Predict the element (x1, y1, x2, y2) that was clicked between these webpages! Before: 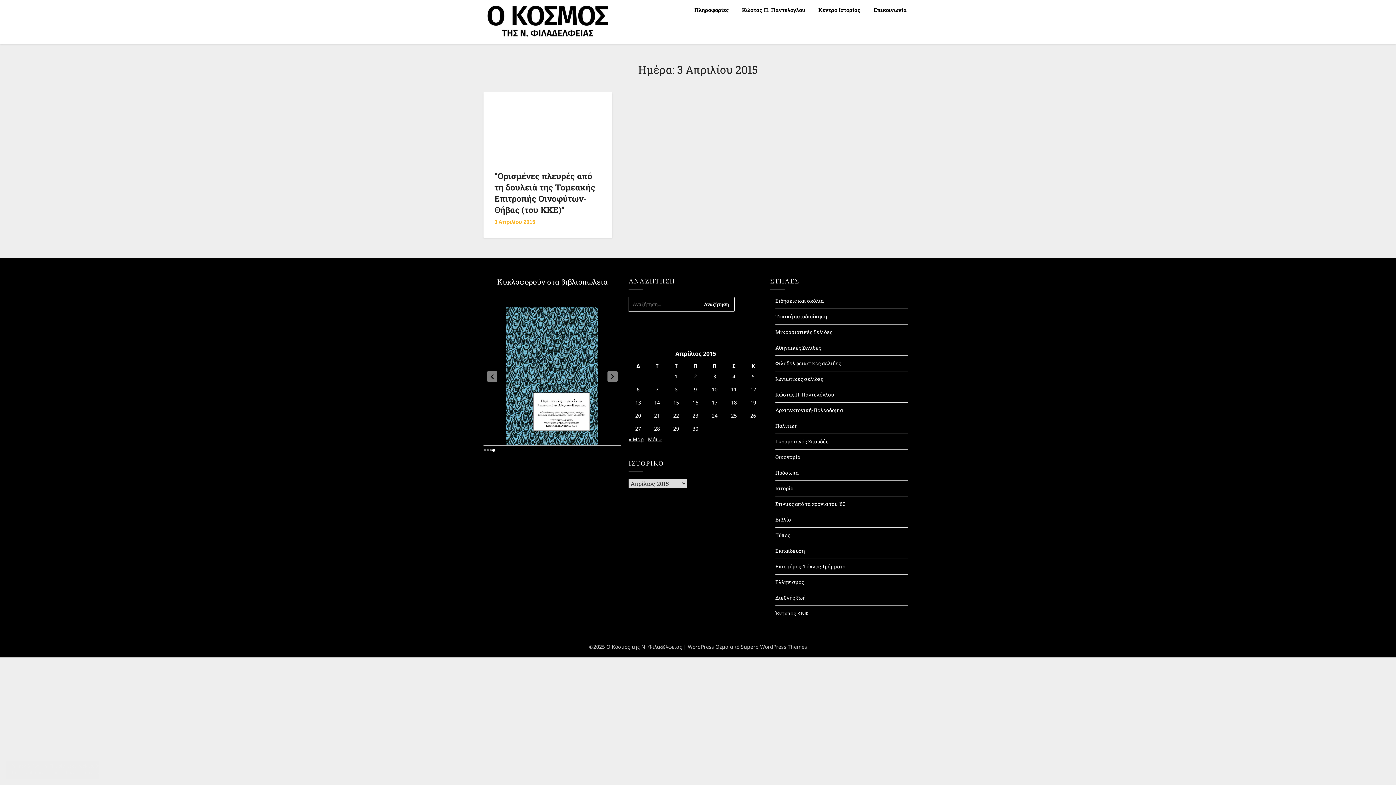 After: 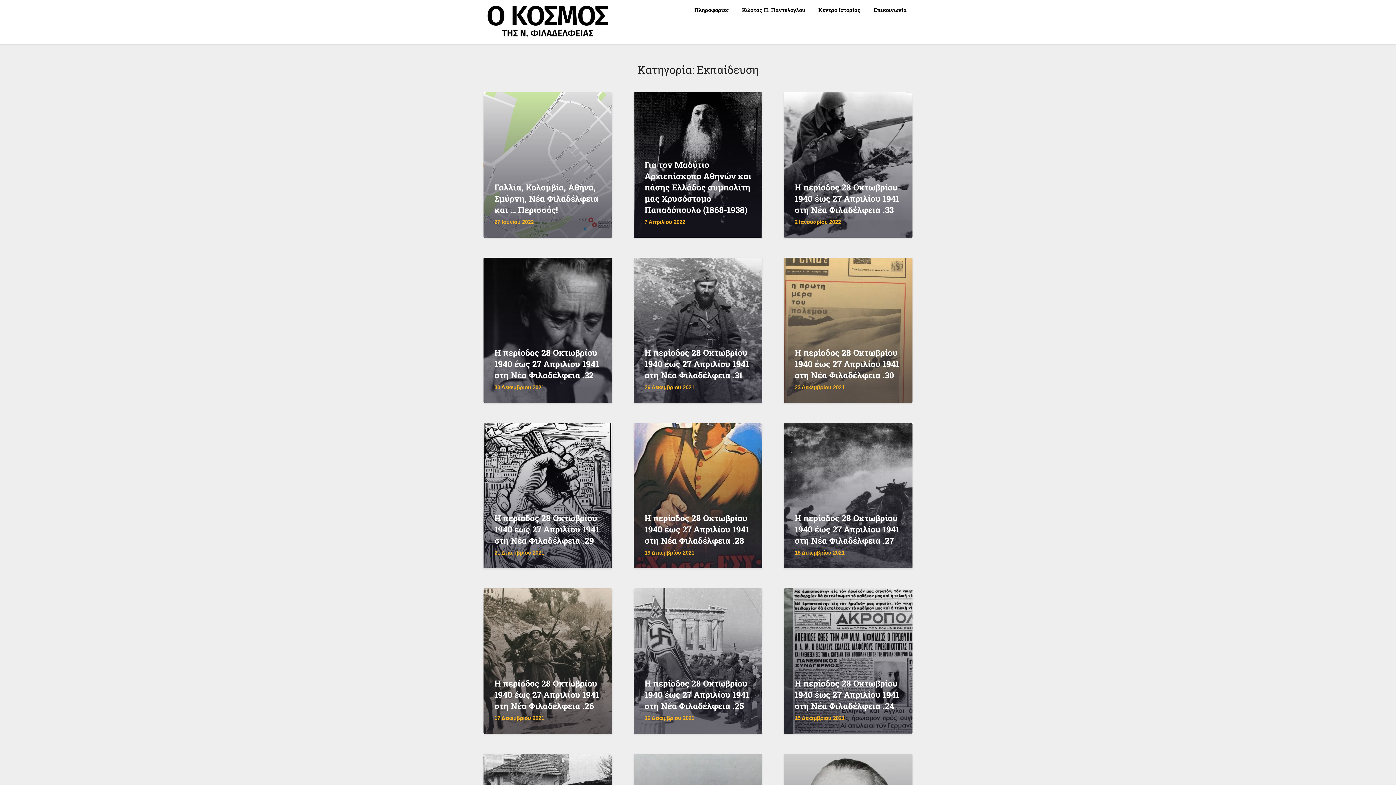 Action: label: Εκπαίδευση bbox: (775, 547, 805, 554)